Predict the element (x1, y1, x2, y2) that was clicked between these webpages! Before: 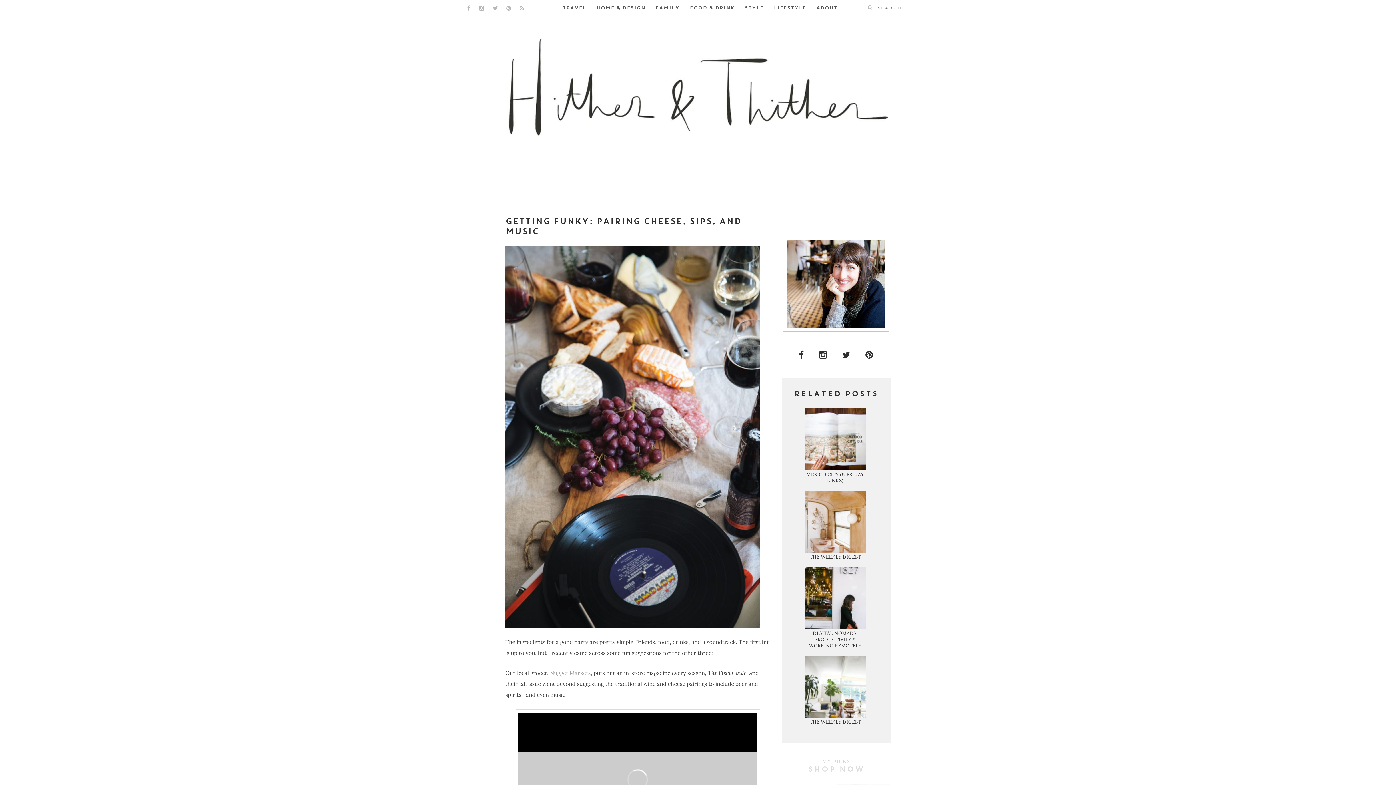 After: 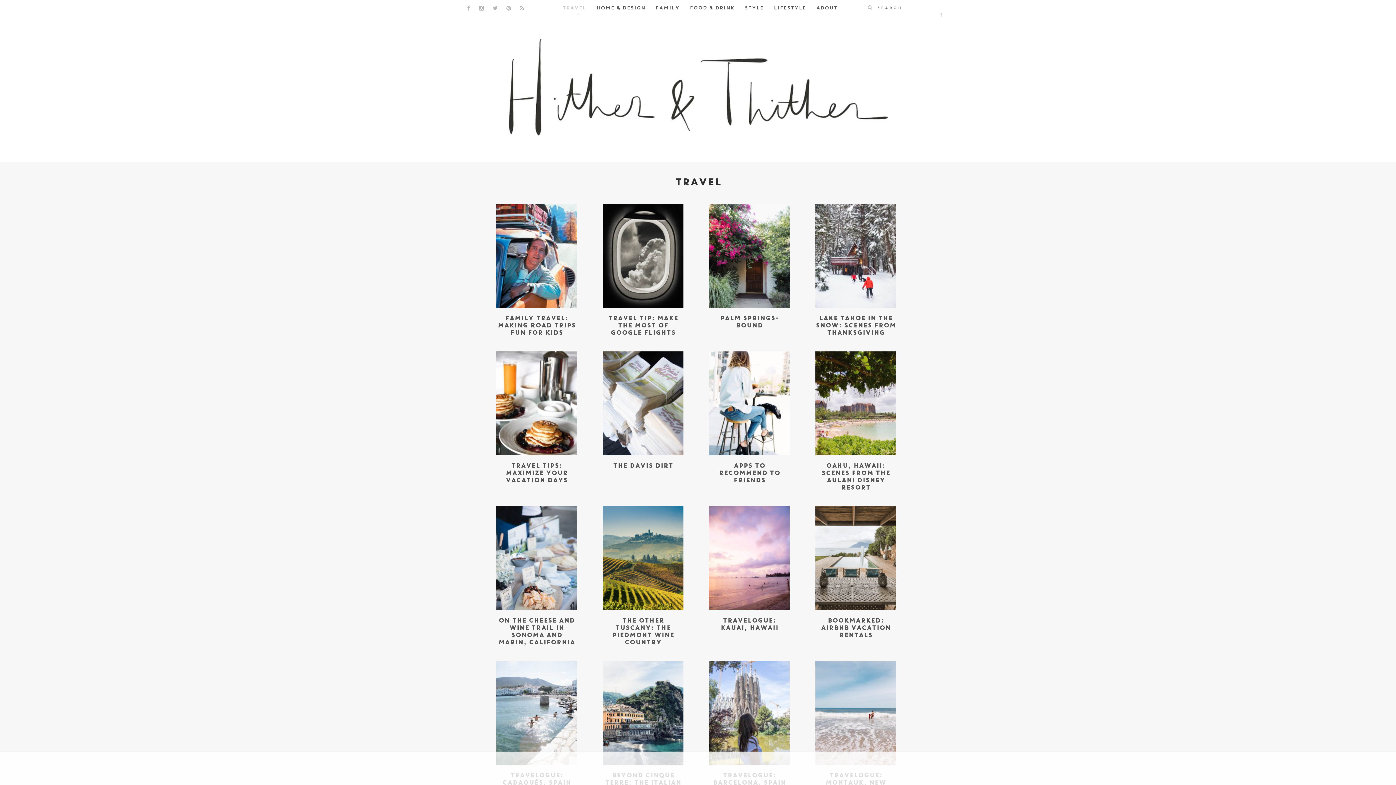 Action: bbox: (562, 5, 586, 11) label: TRAVEL